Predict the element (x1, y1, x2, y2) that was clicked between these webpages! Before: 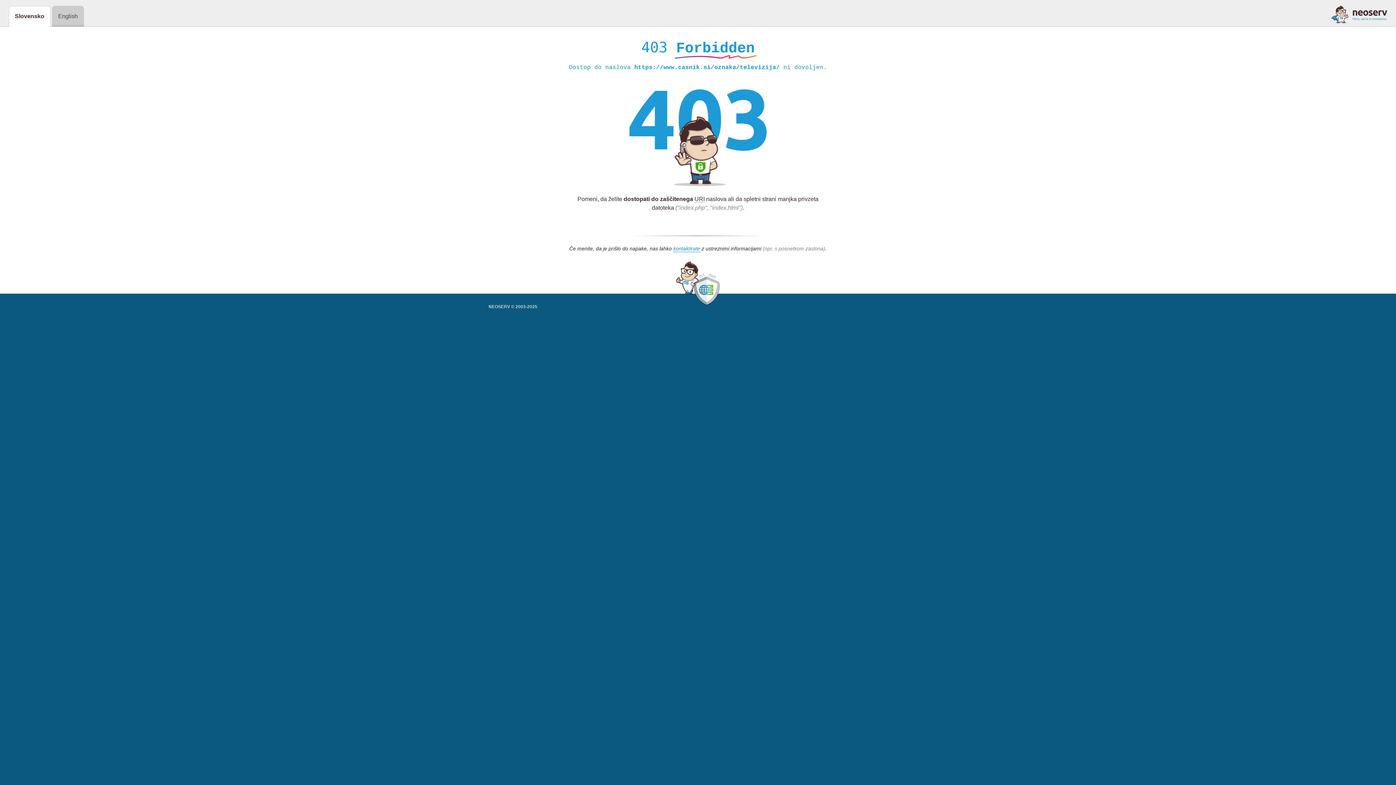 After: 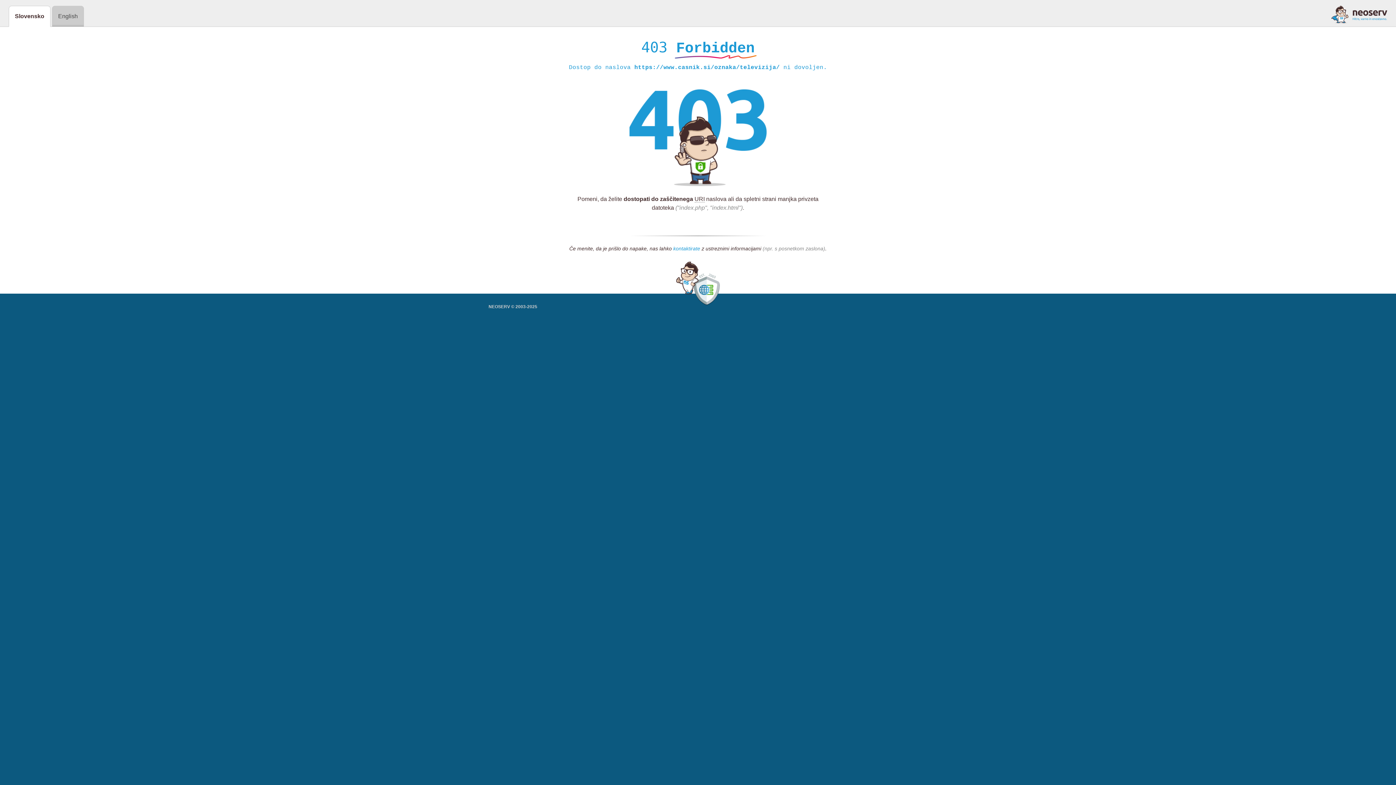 Action: label: kontaktirate bbox: (673, 245, 700, 252)